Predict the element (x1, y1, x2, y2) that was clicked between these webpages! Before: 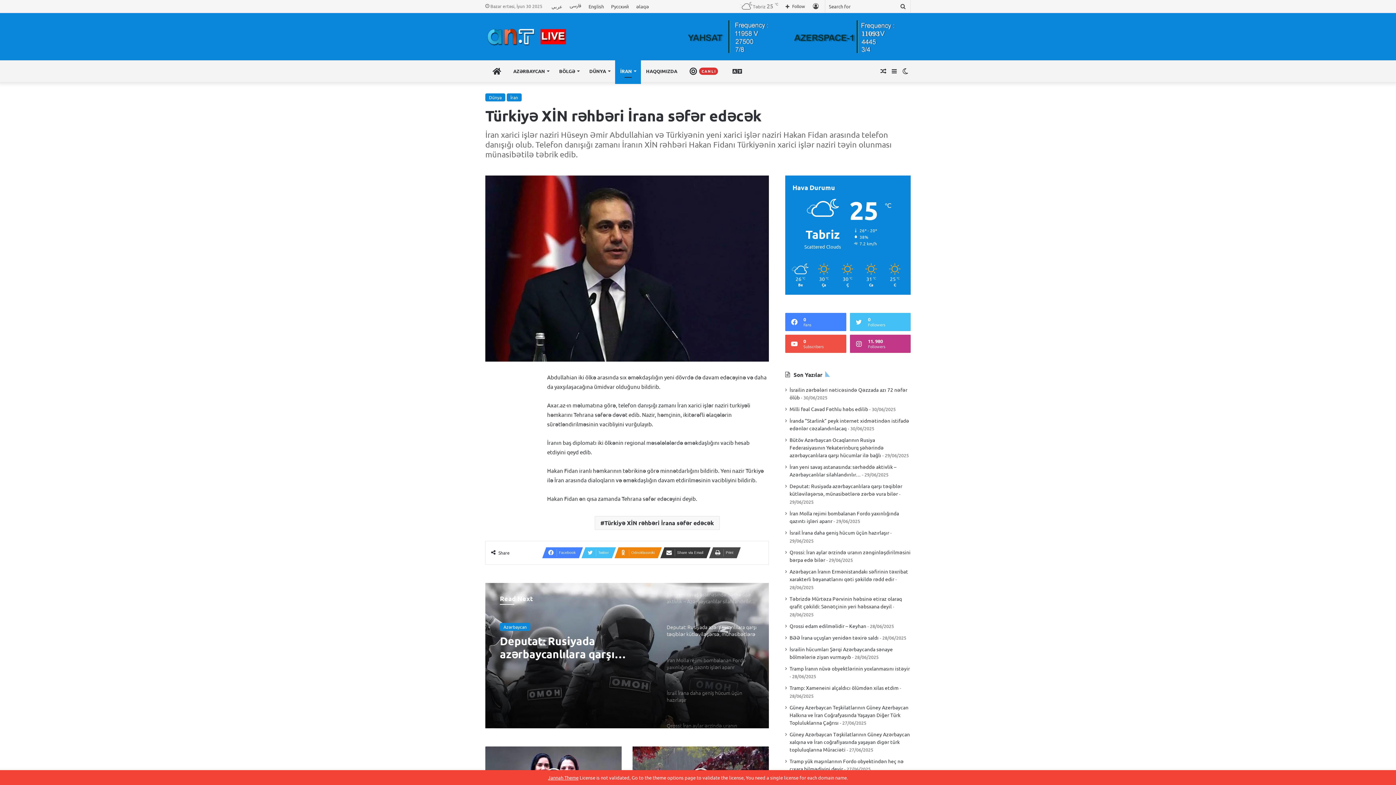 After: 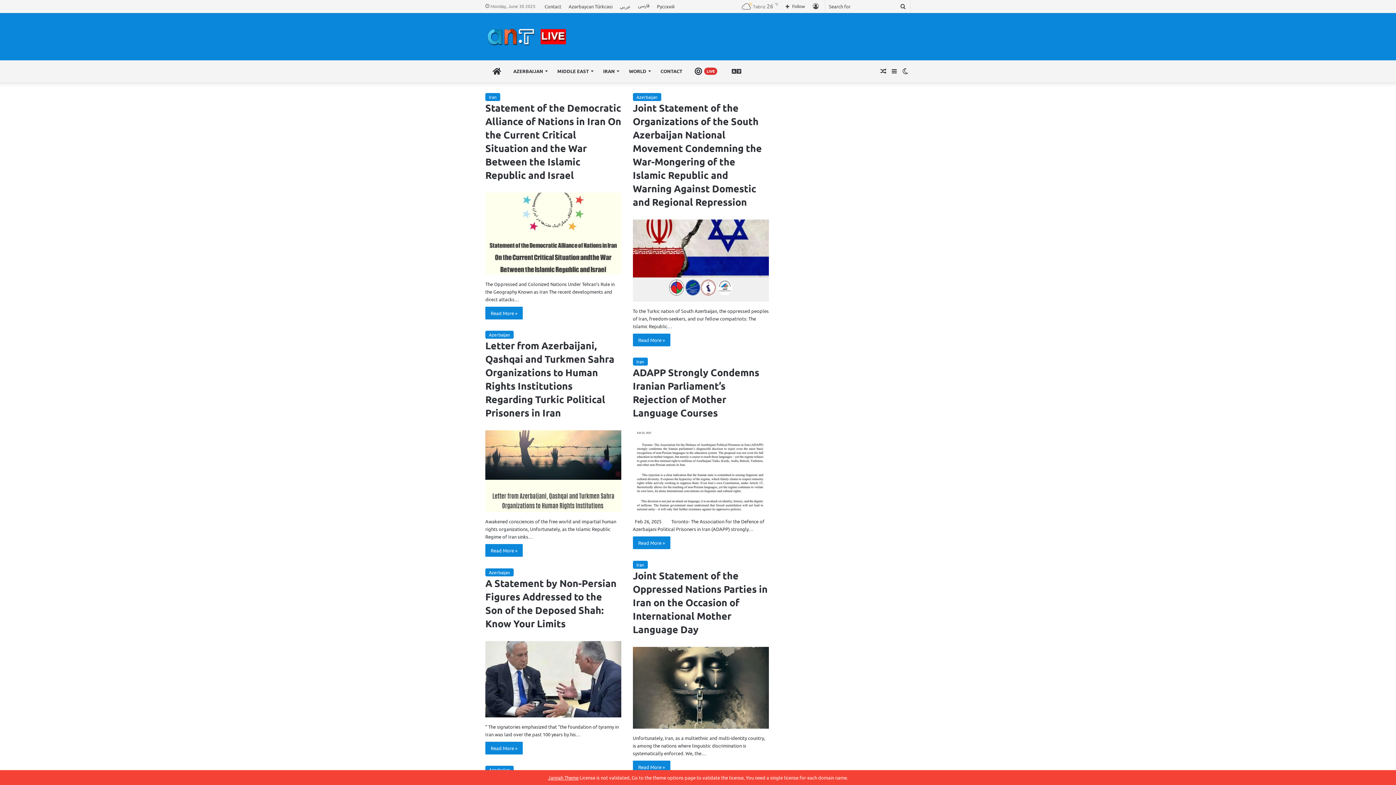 Action: label: English bbox: (585, 0, 607, 12)